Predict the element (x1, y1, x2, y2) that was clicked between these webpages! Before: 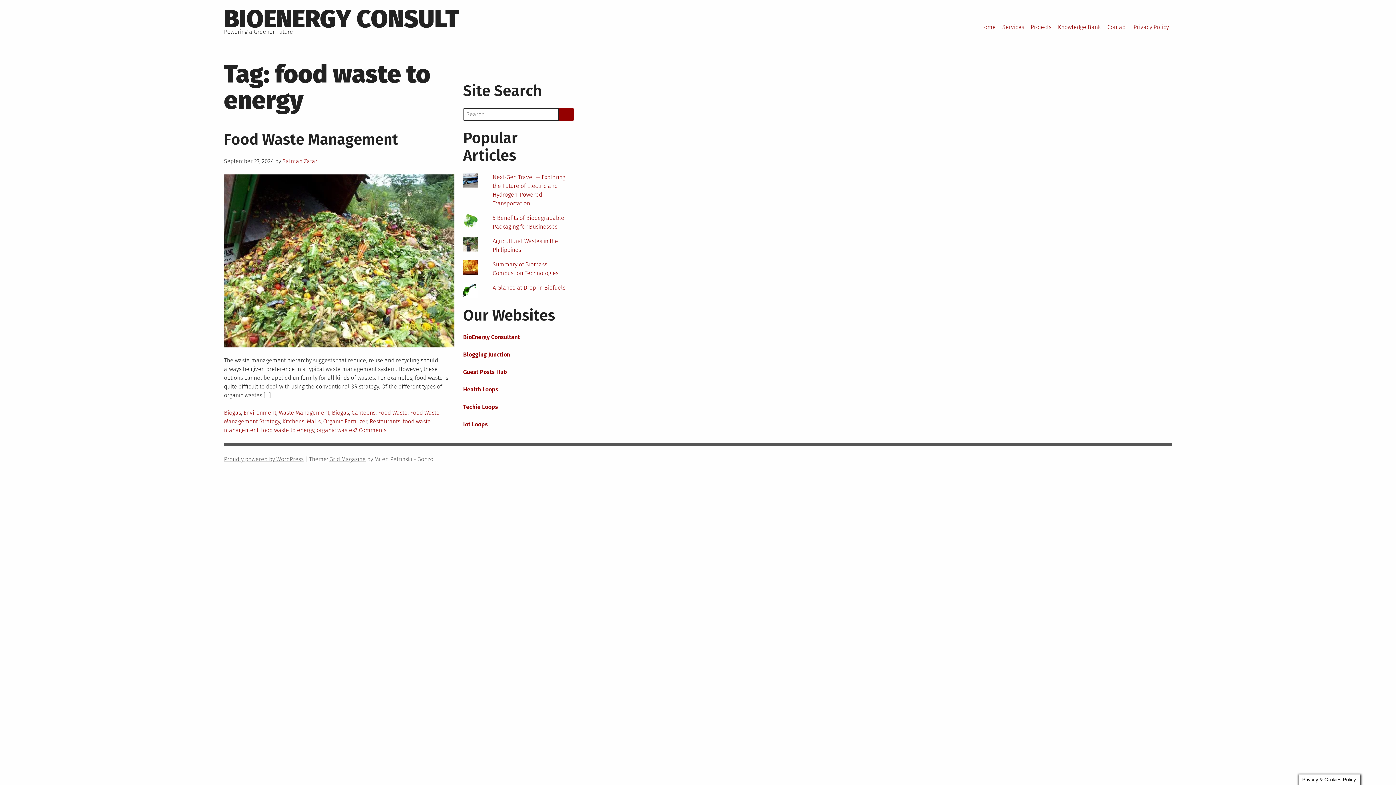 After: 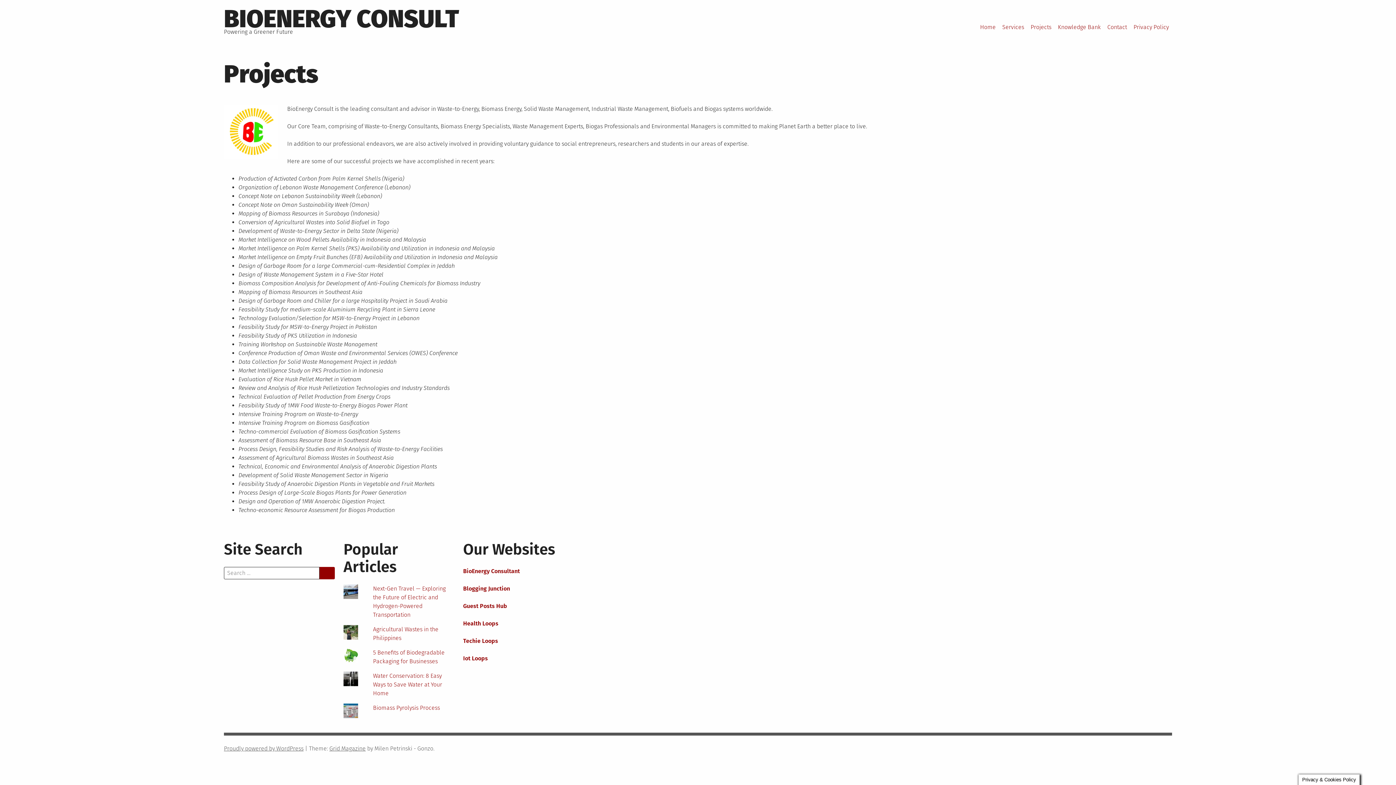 Action: bbox: (1027, 19, 1054, 34) label: Projects